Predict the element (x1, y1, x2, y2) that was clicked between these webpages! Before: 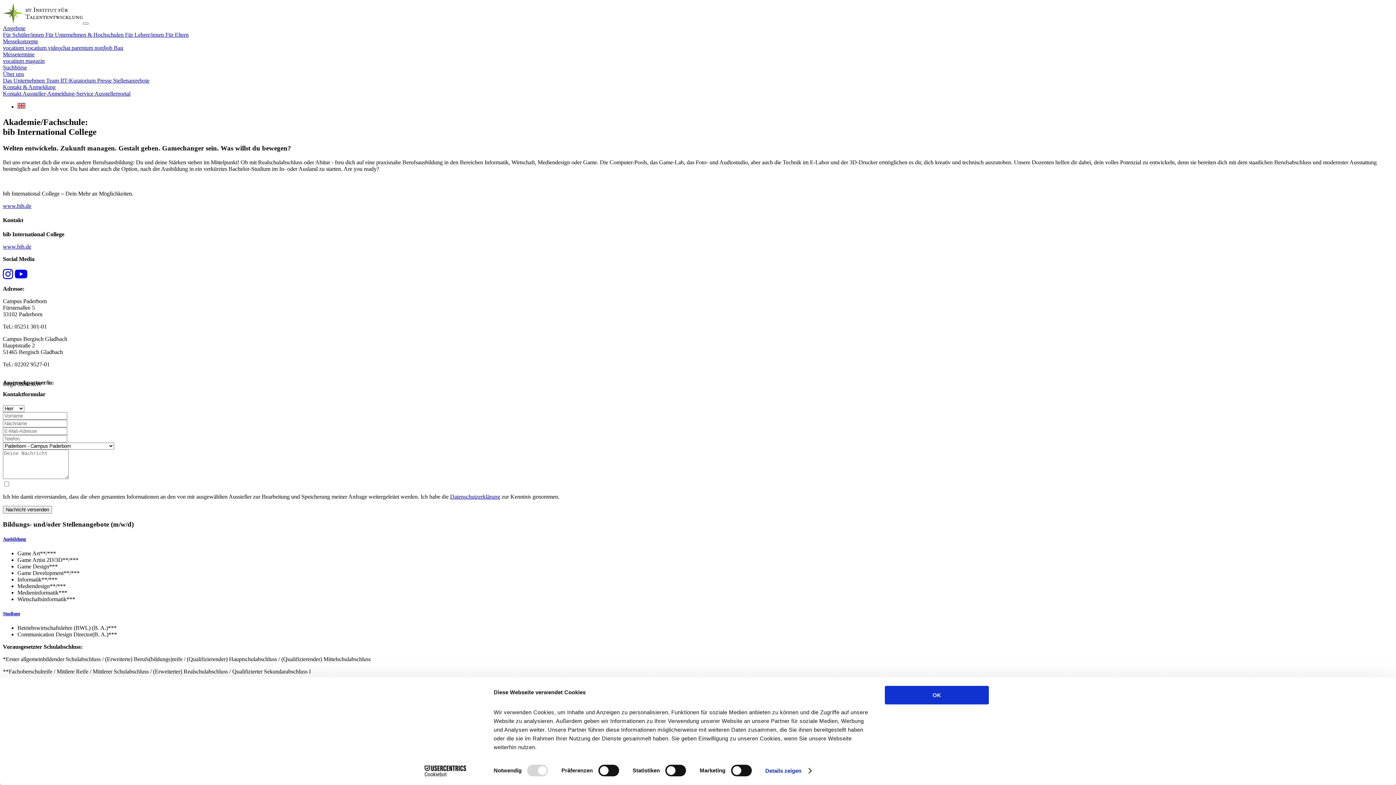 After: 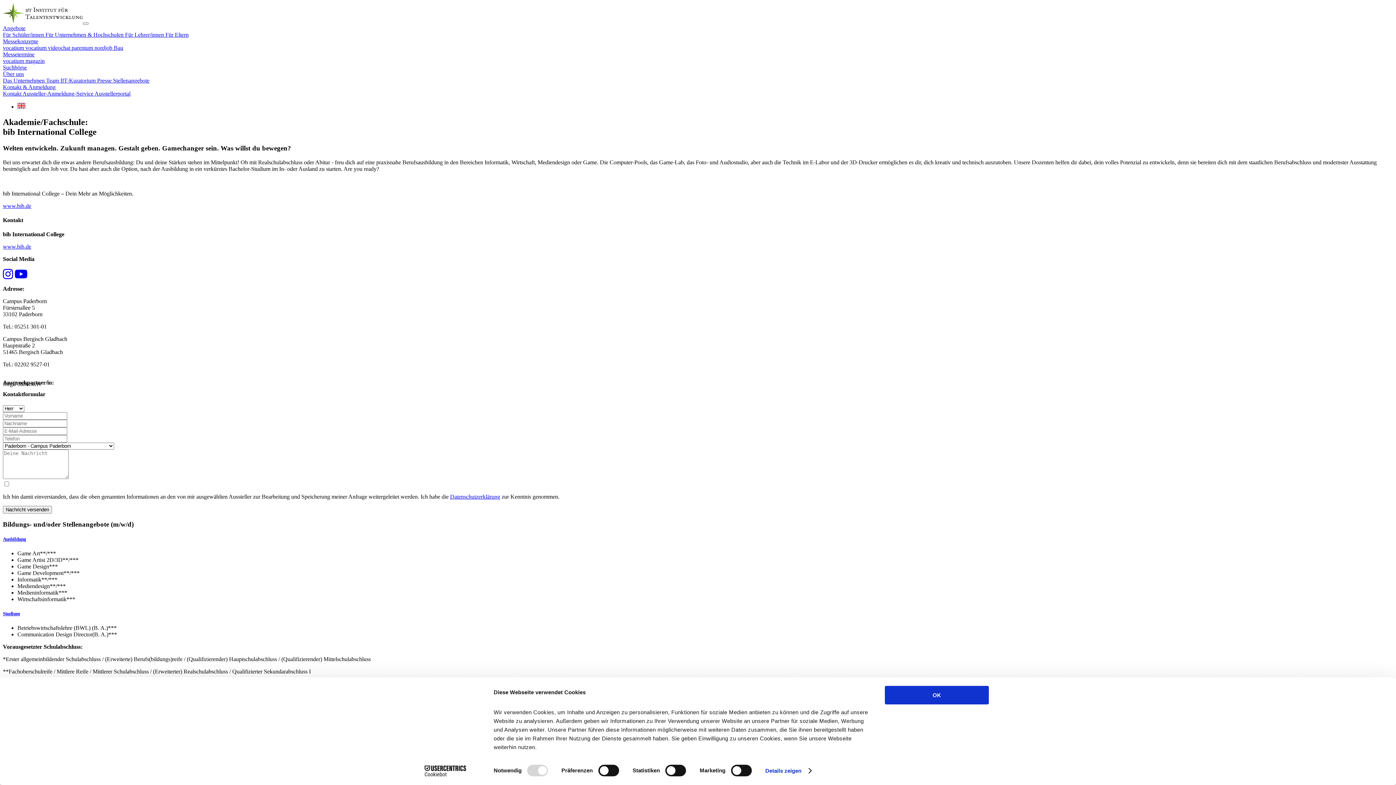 Action: label: Cookiebot - opens in a new window bbox: (413, 765, 477, 776)